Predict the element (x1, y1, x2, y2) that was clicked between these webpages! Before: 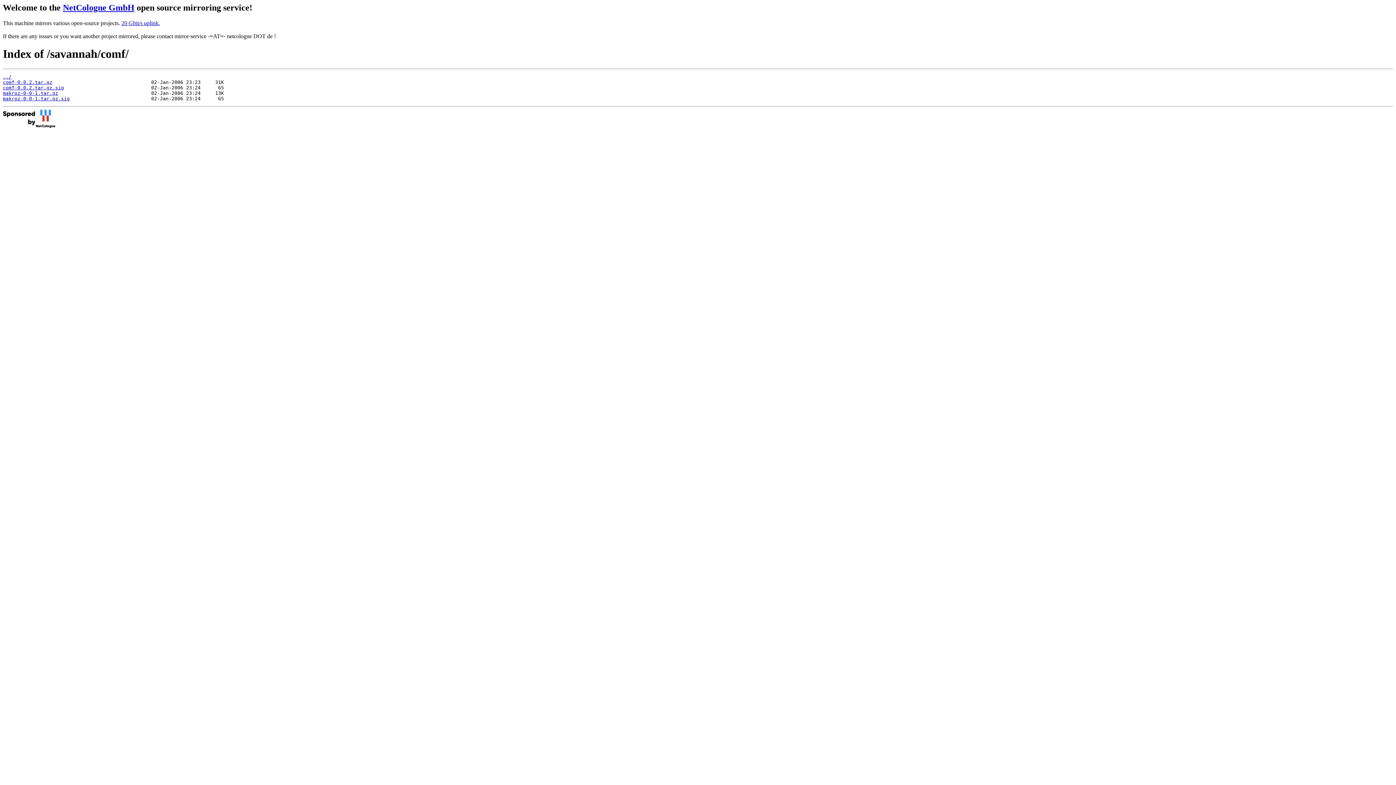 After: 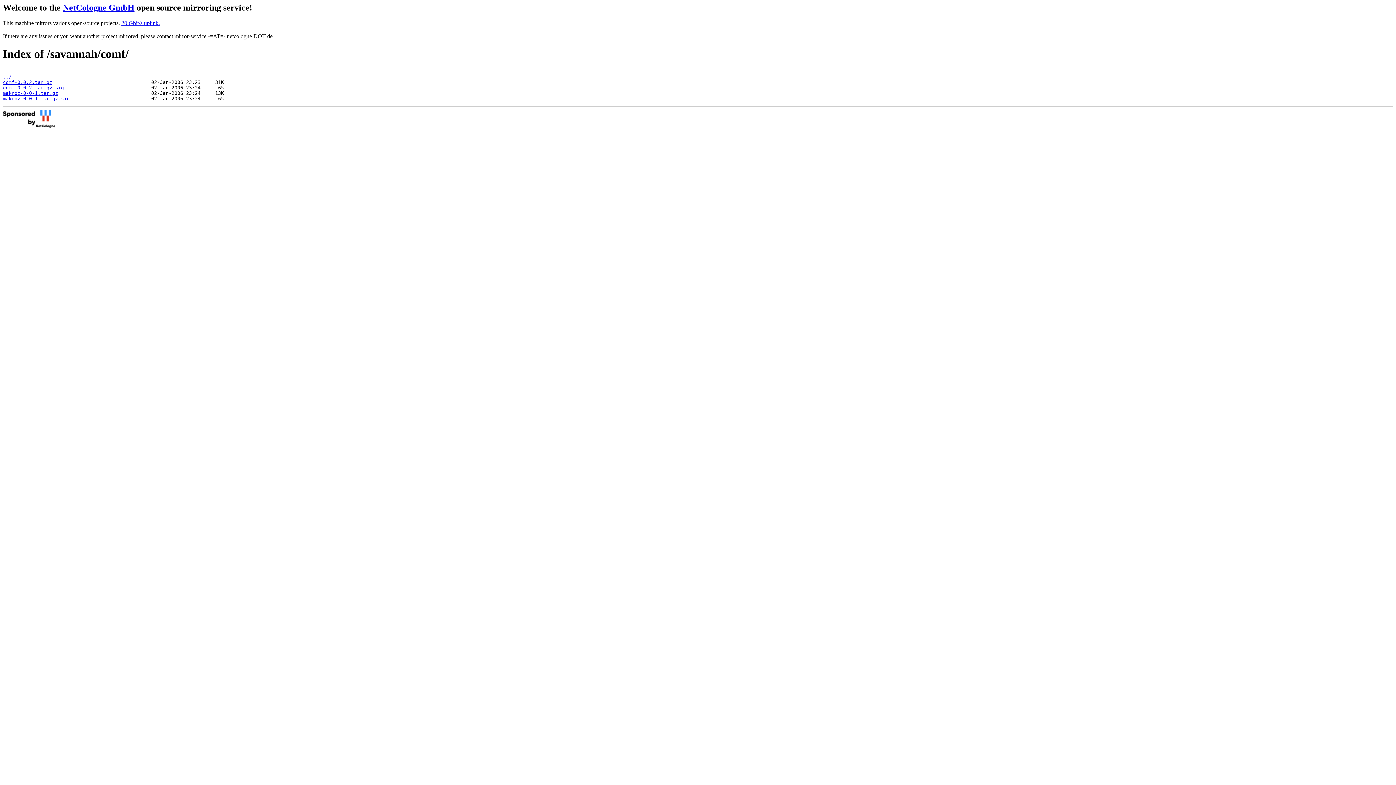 Action: bbox: (2, 85, 64, 90) label: comf-0.0.2.tar.gz.sig